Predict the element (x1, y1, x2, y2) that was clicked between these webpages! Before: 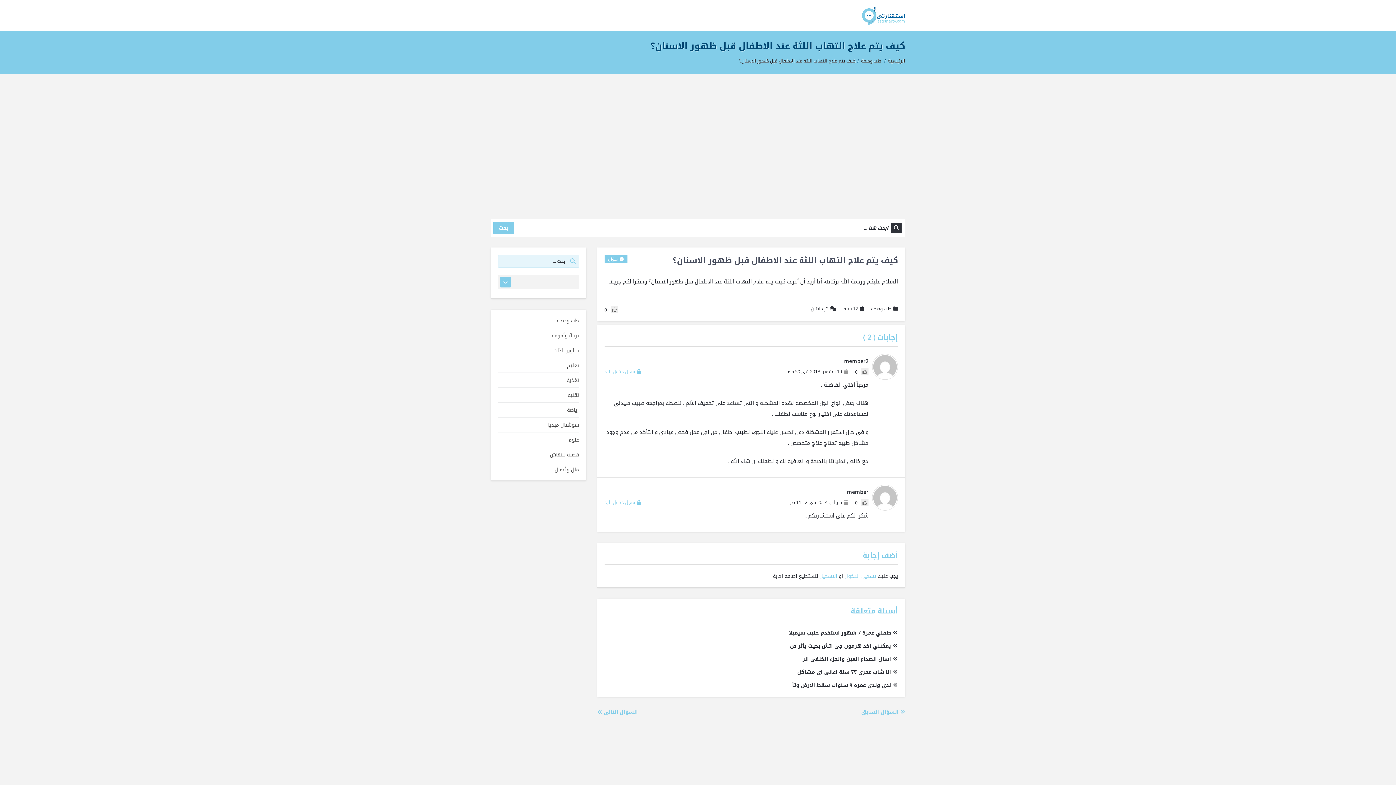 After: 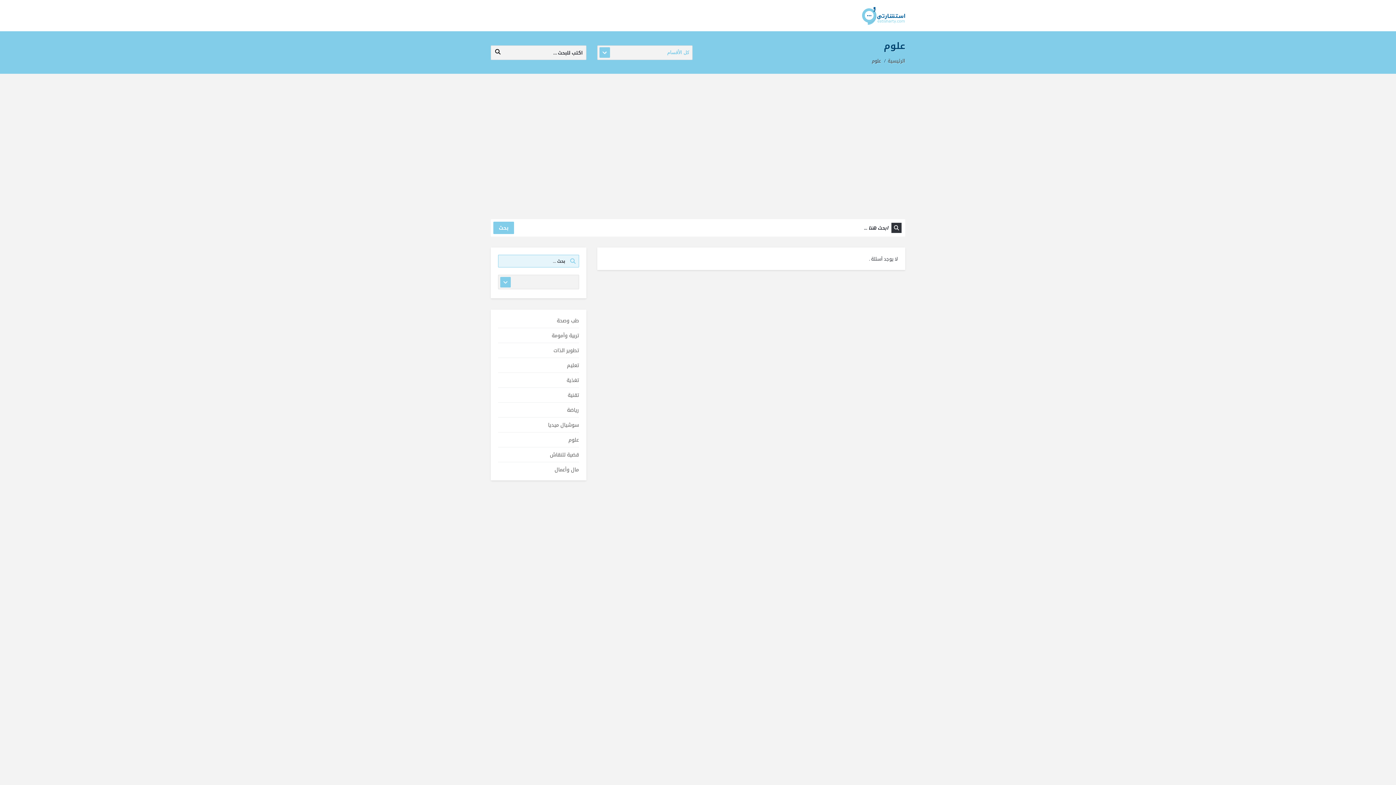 Action: bbox: (568, 436, 579, 443) label: علوم